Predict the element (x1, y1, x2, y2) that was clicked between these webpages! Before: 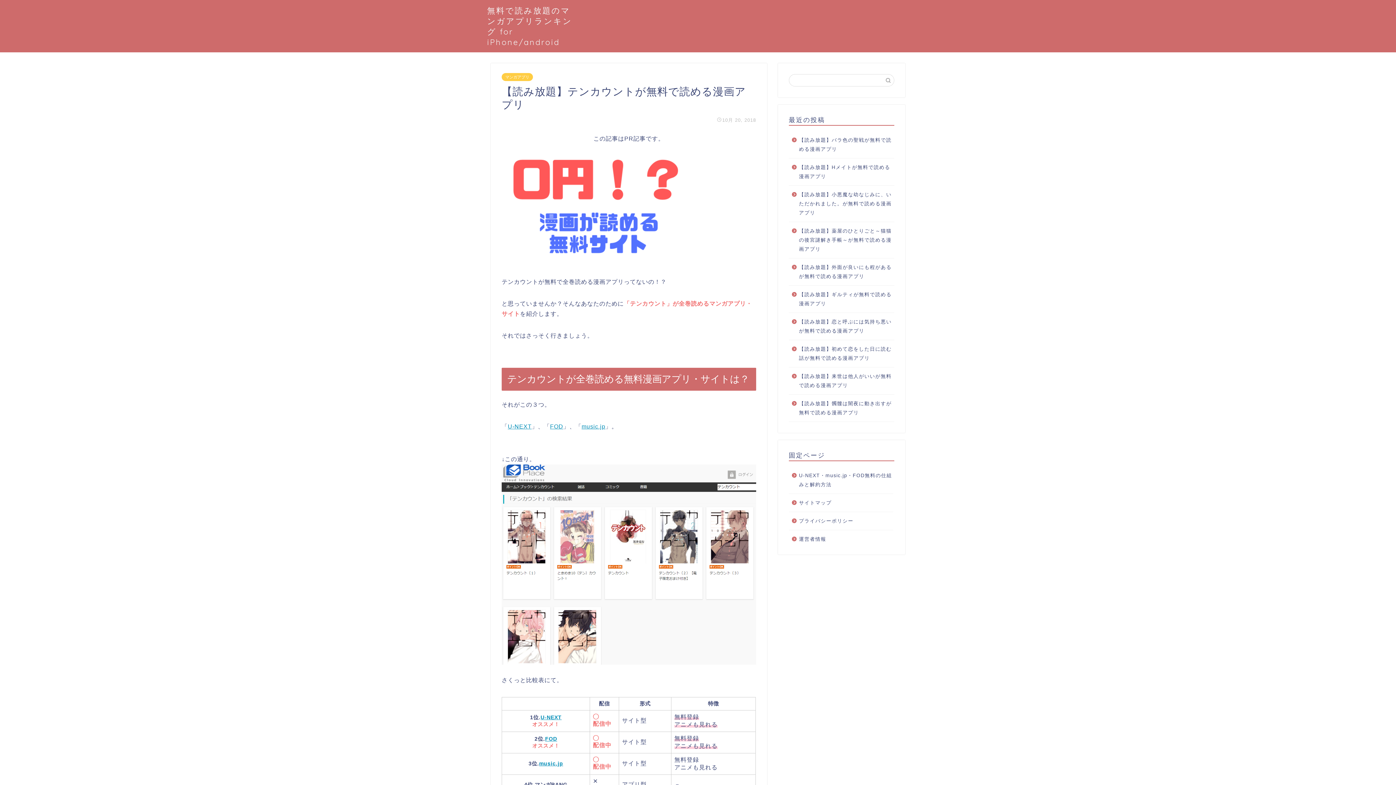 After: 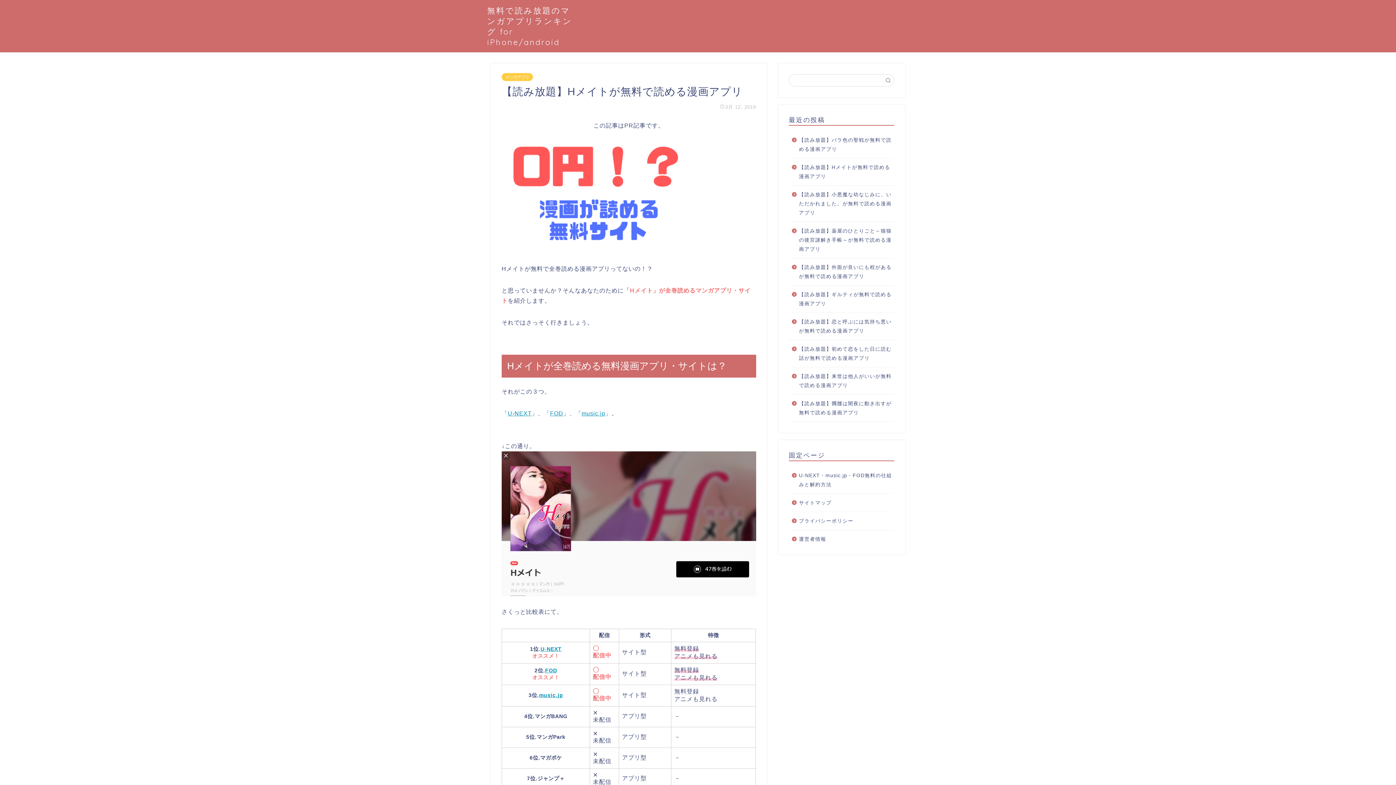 Action: bbox: (789, 158, 893, 185) label: 【読み放題】Hメイトが無料で読める漫画アプリ